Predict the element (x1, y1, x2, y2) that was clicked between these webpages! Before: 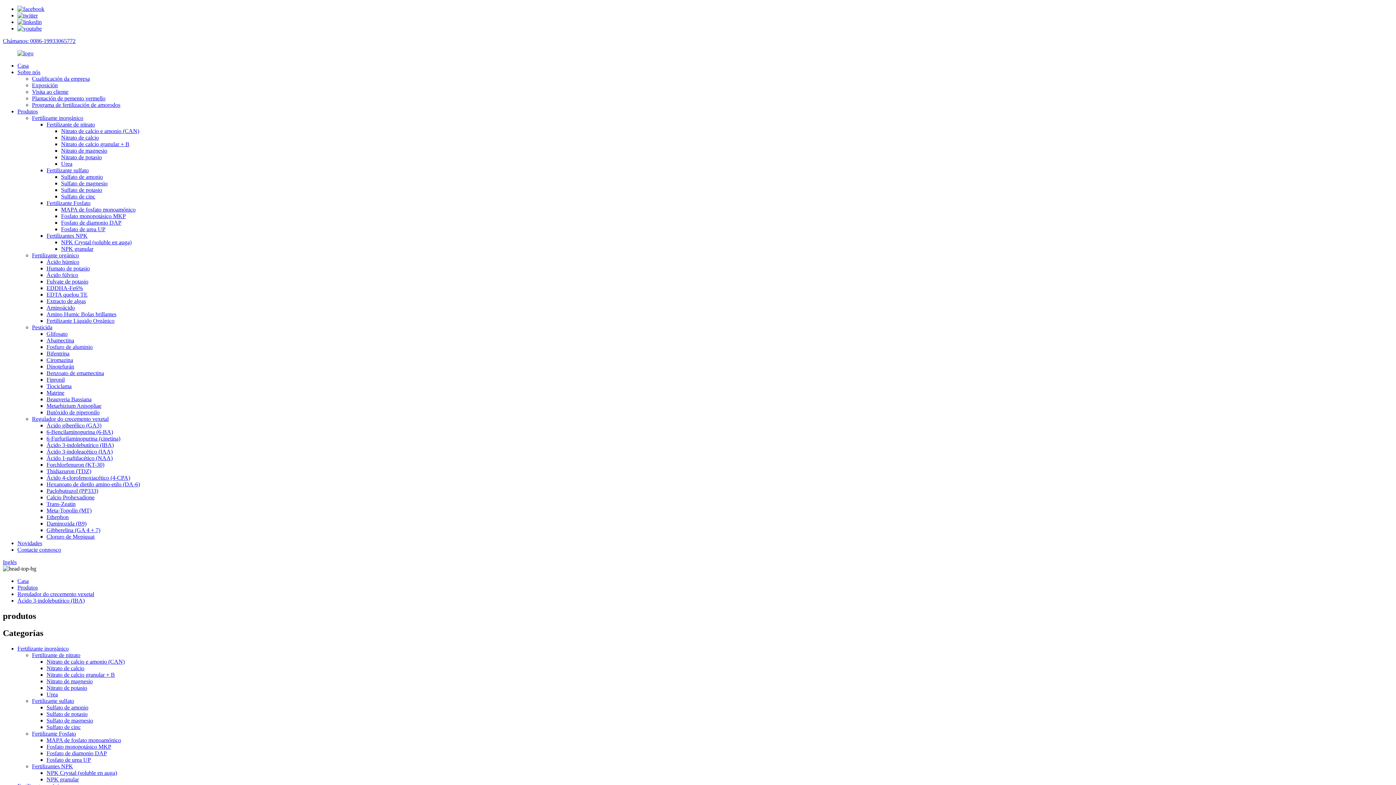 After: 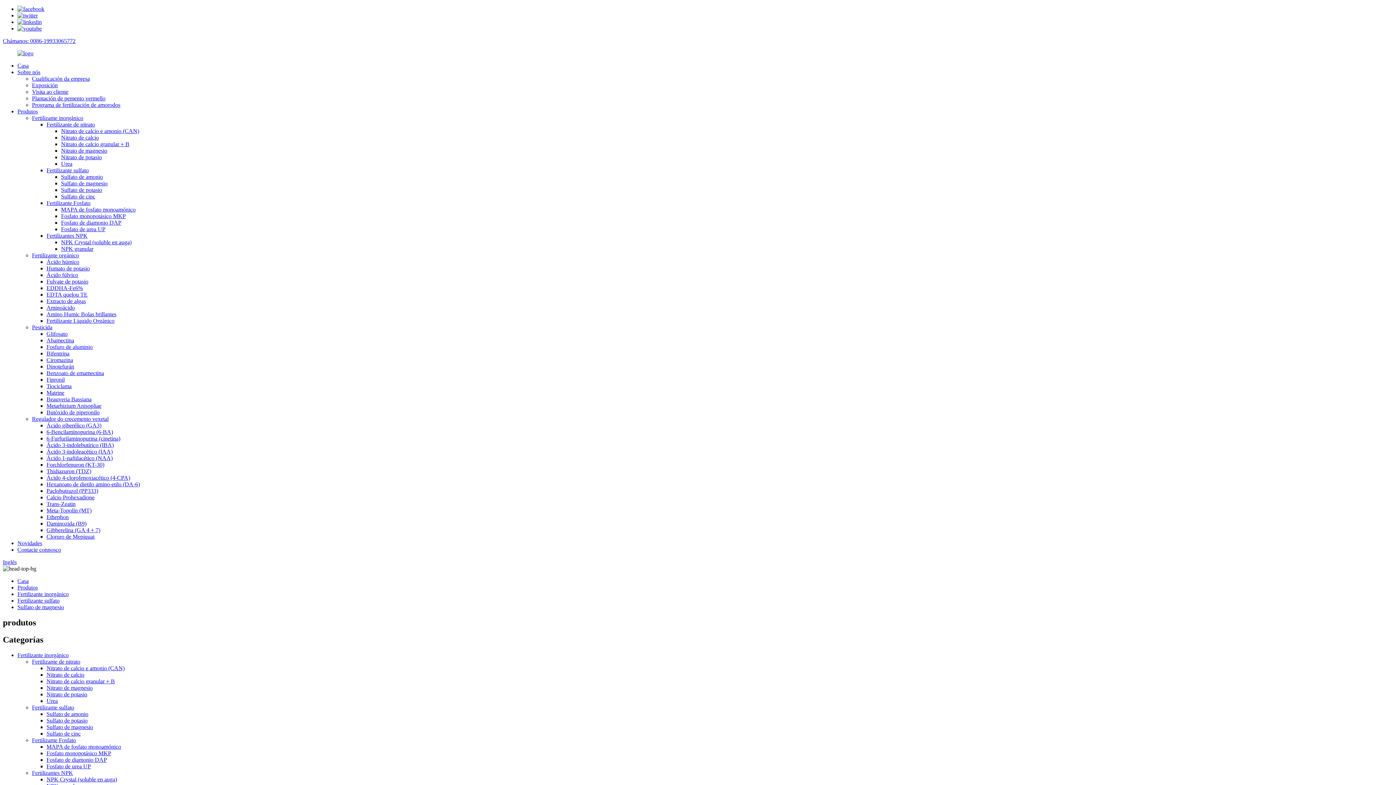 Action: bbox: (61, 180, 107, 186) label: Sulfato de magnesio